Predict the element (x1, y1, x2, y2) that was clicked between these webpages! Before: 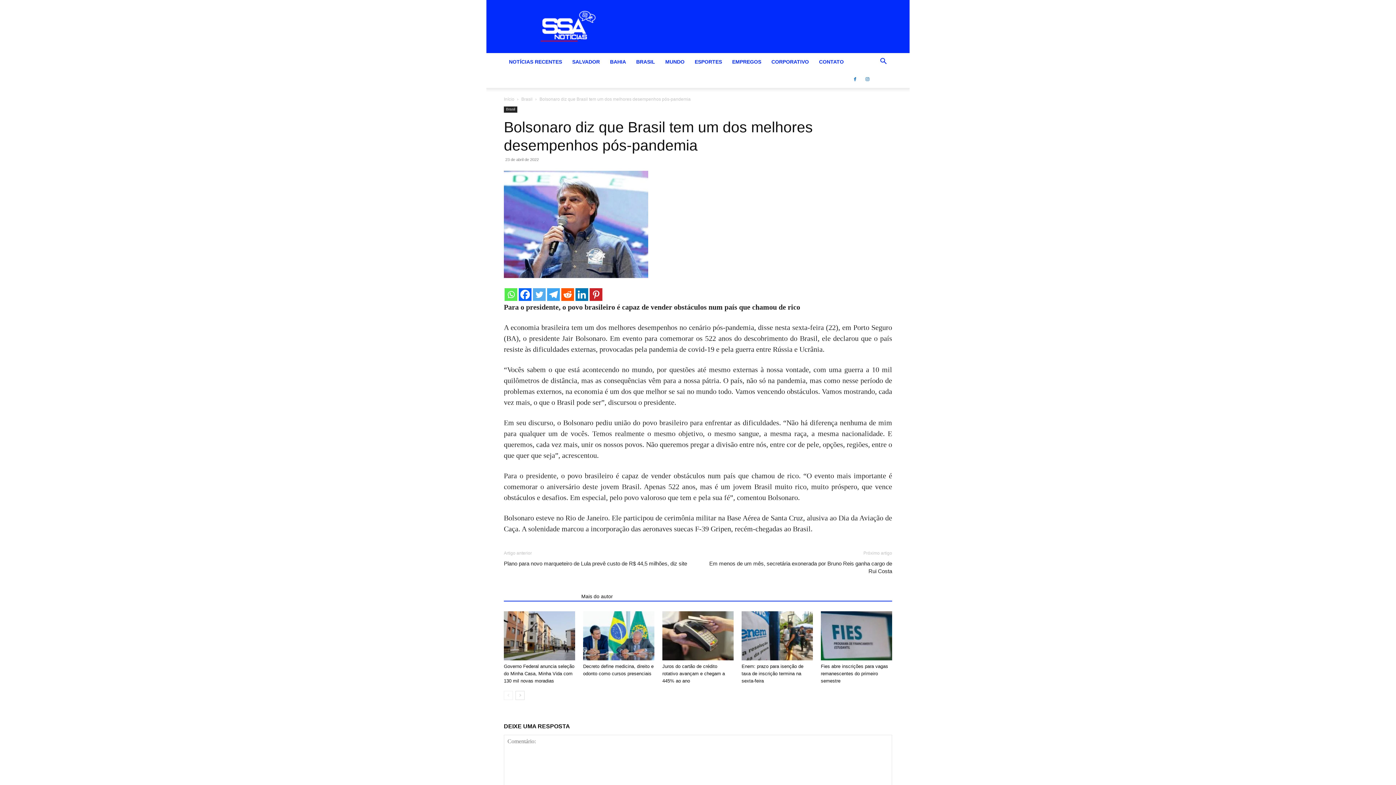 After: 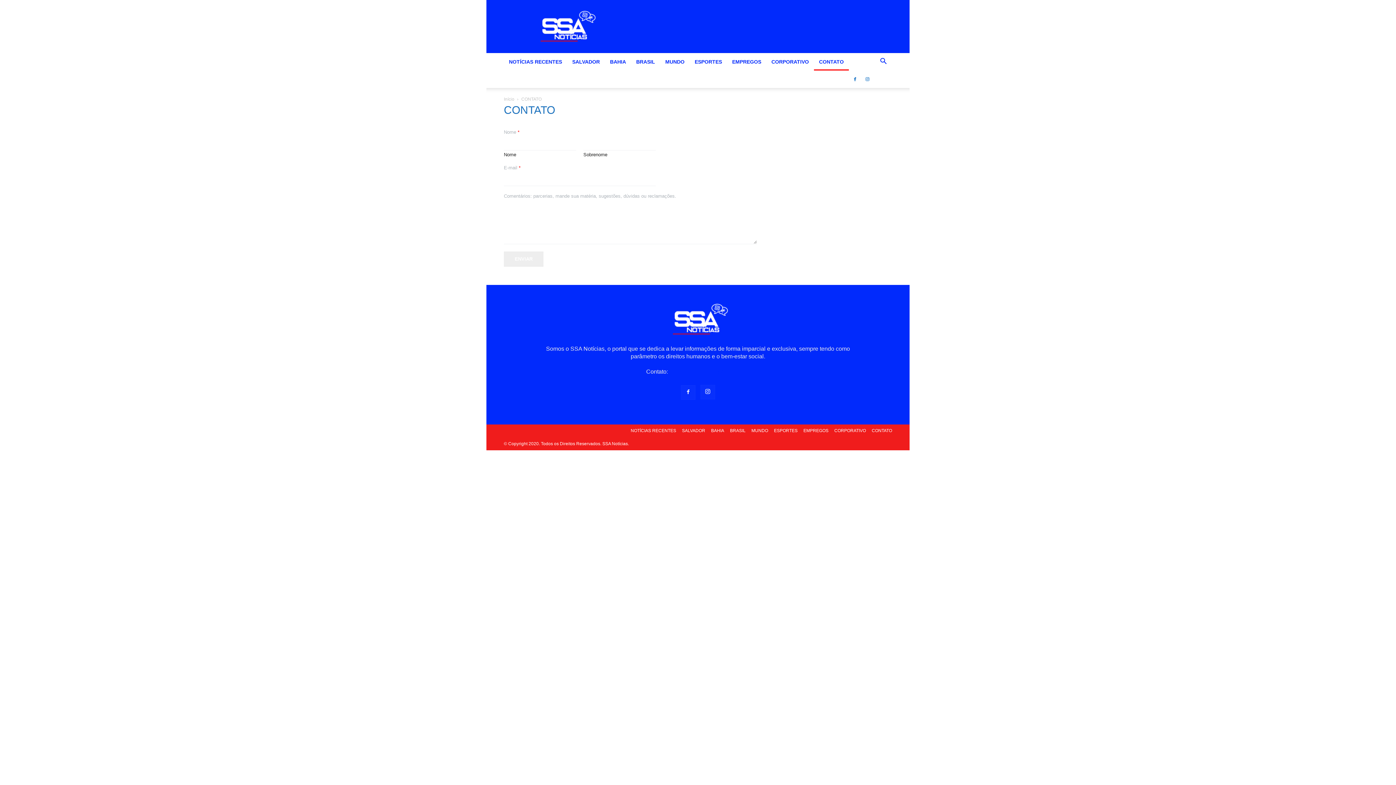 Action: bbox: (814, 53, 849, 70) label: CONTATO